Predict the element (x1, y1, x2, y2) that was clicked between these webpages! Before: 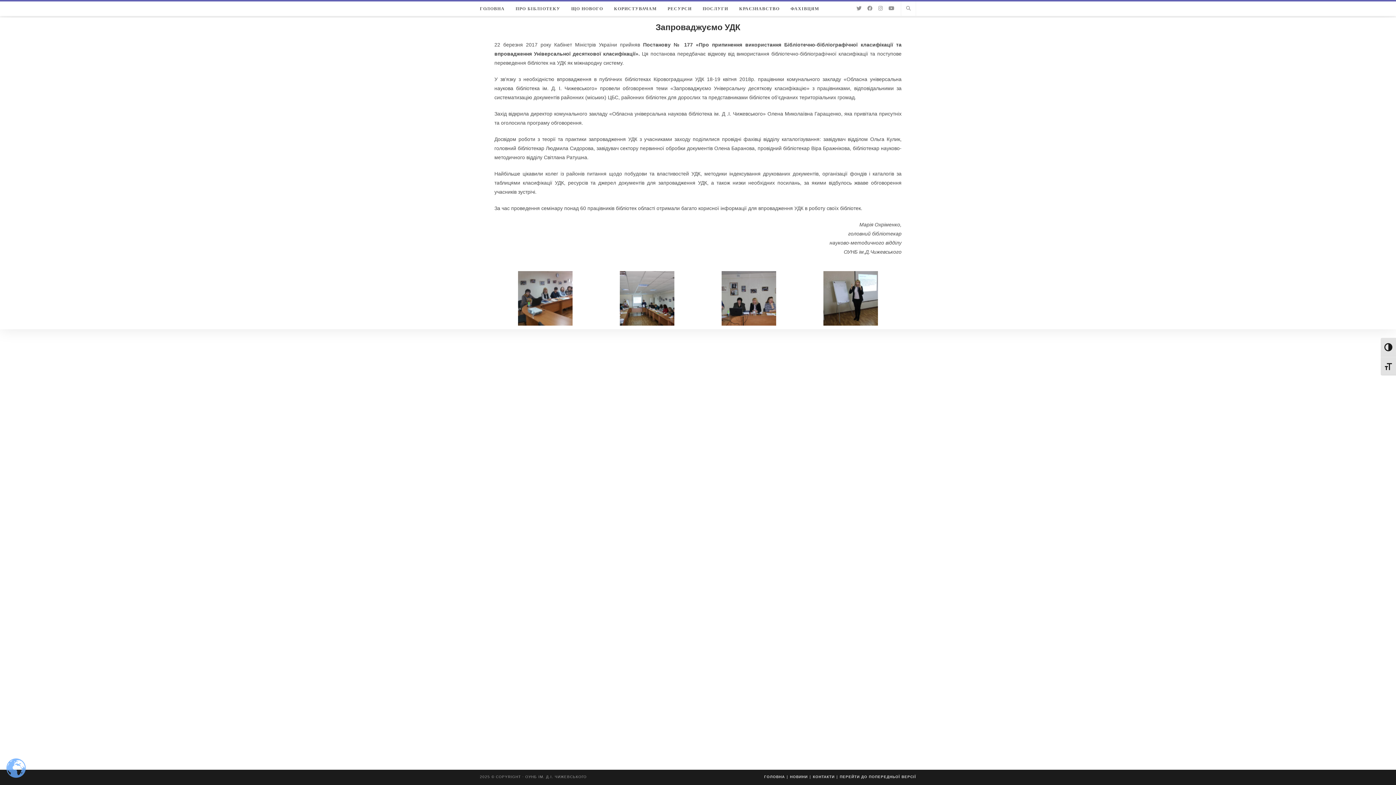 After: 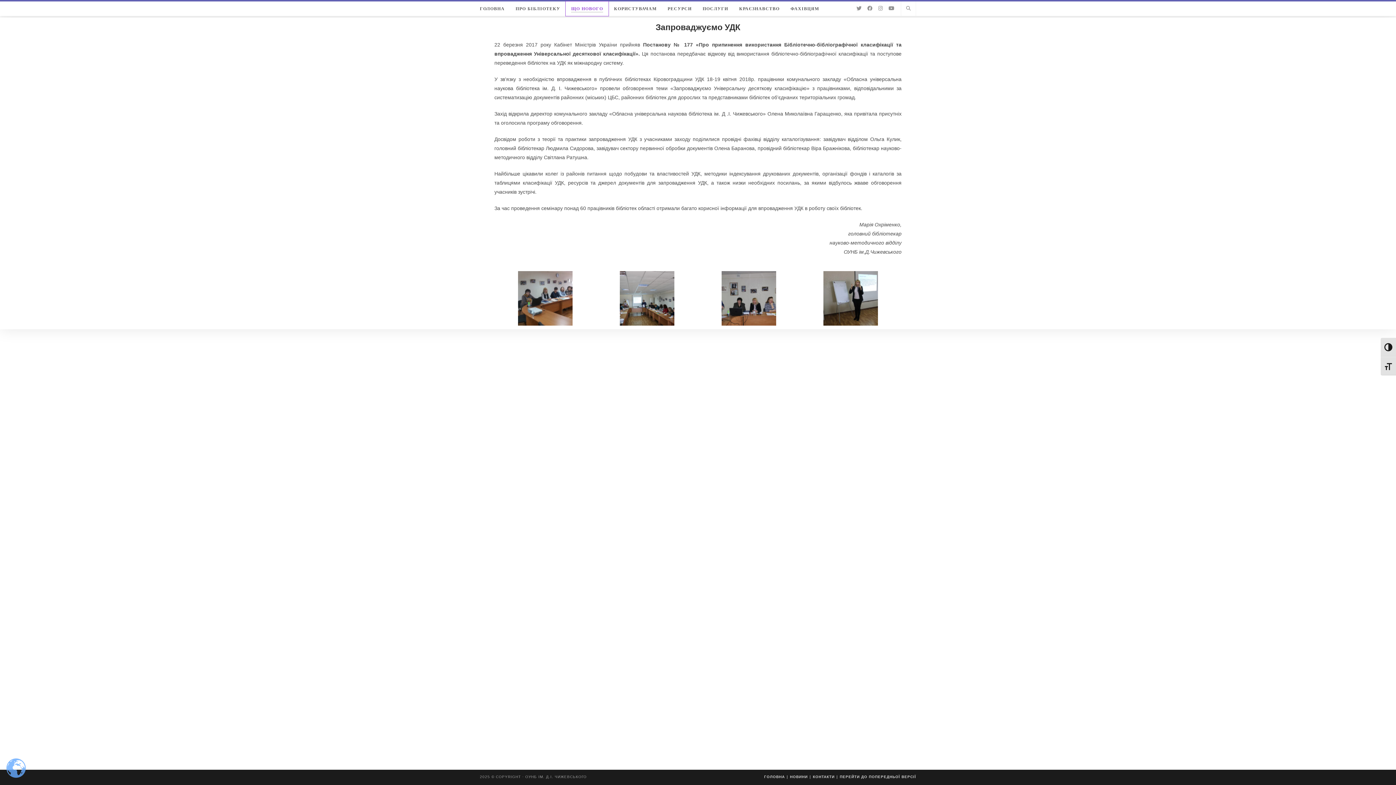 Action: bbox: (565, 1, 608, 16) label: ЩО НОВОГО